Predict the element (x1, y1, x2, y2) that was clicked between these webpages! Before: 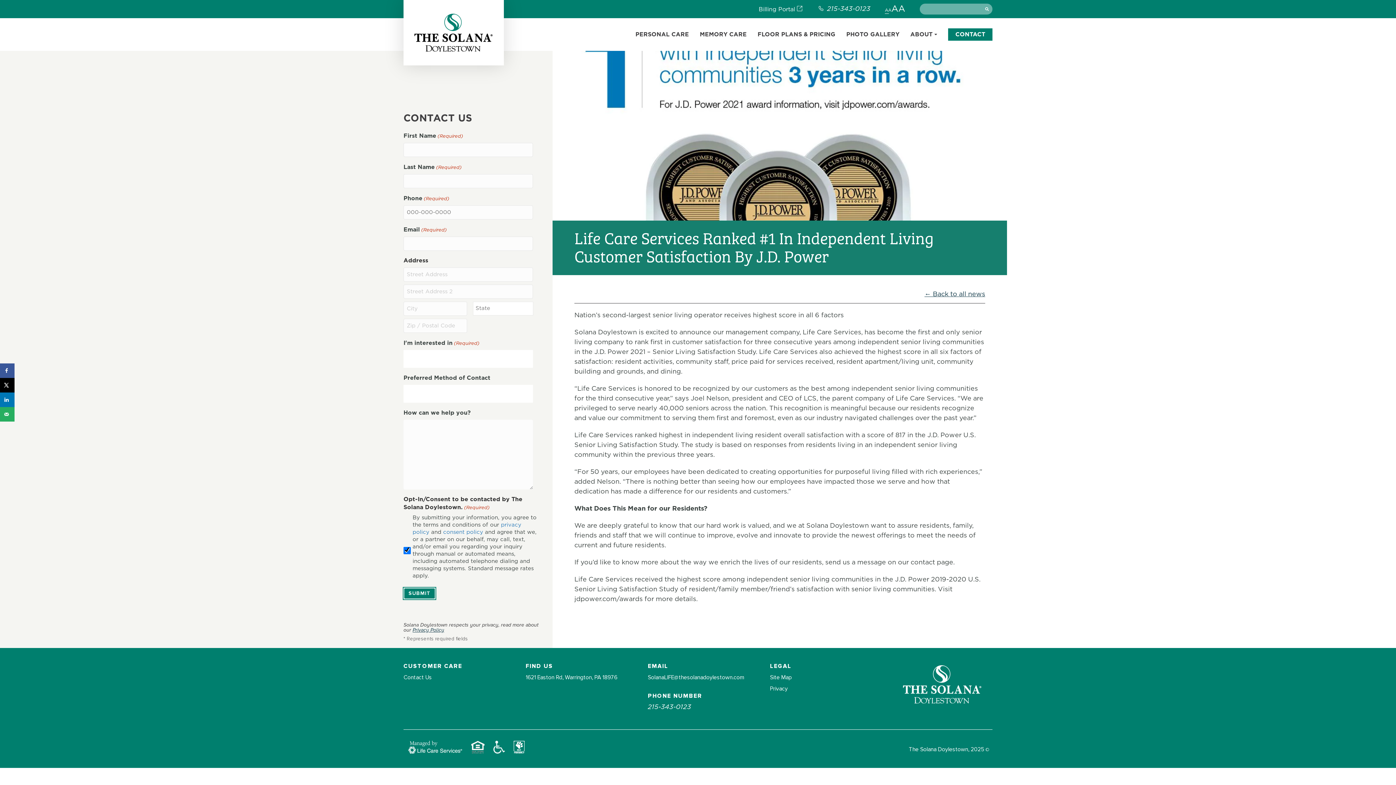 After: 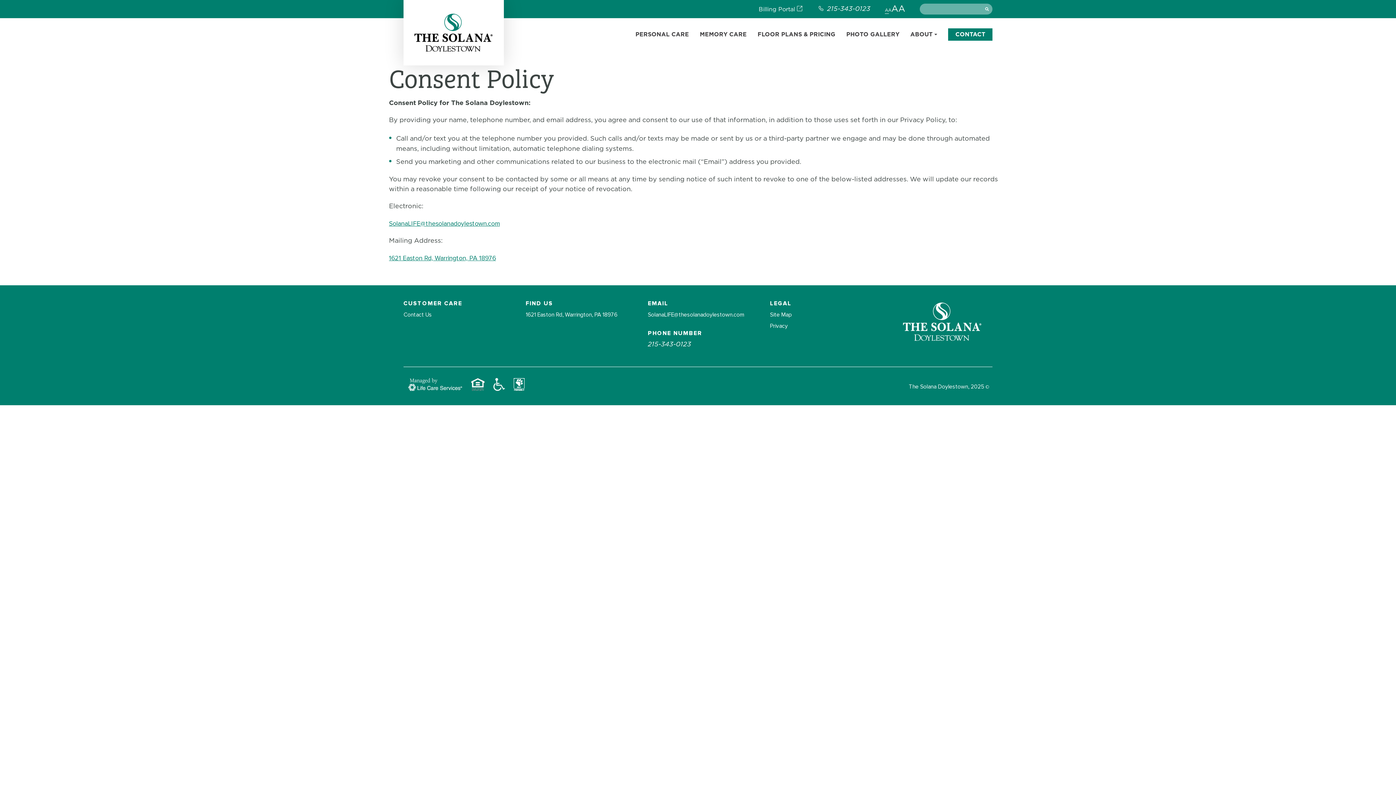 Action: label: consent policy bbox: (443, 529, 483, 535)